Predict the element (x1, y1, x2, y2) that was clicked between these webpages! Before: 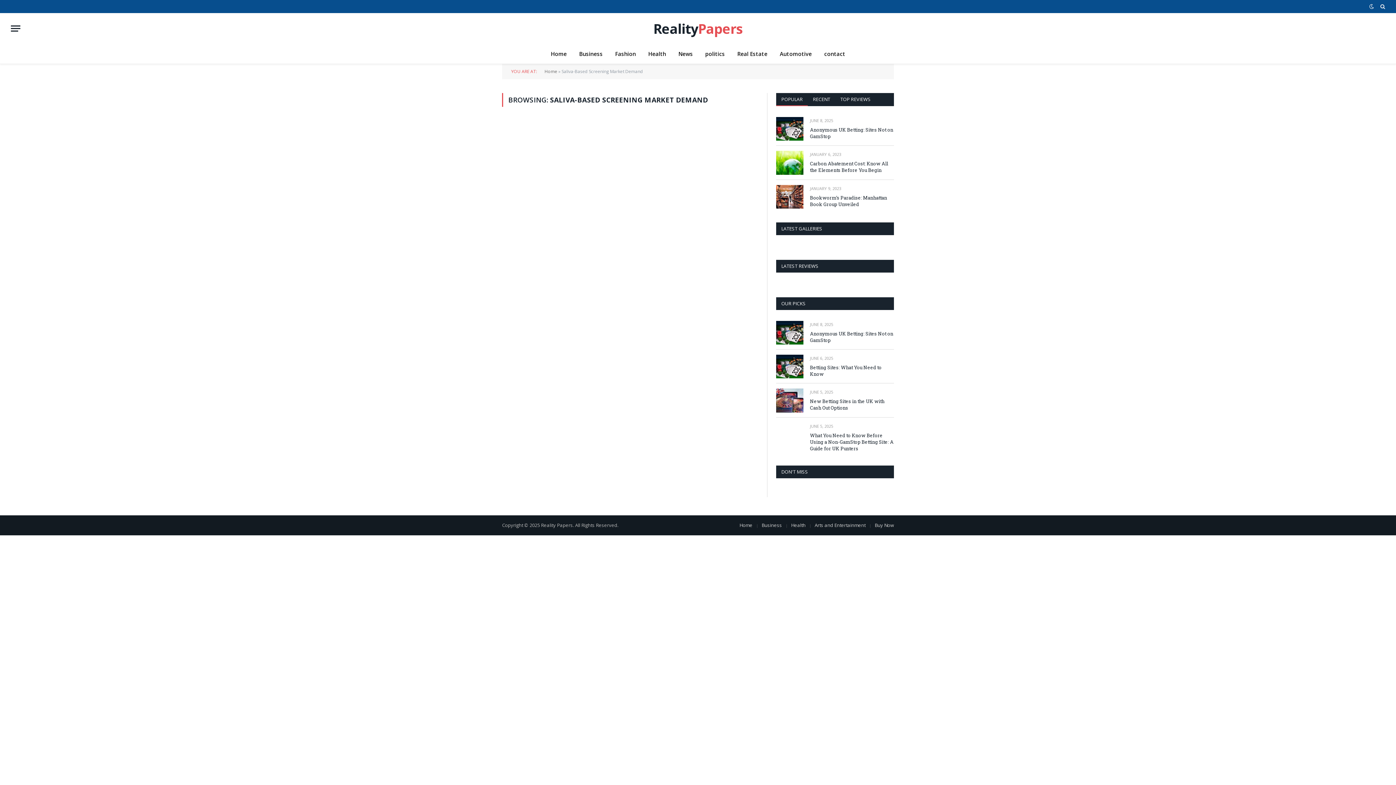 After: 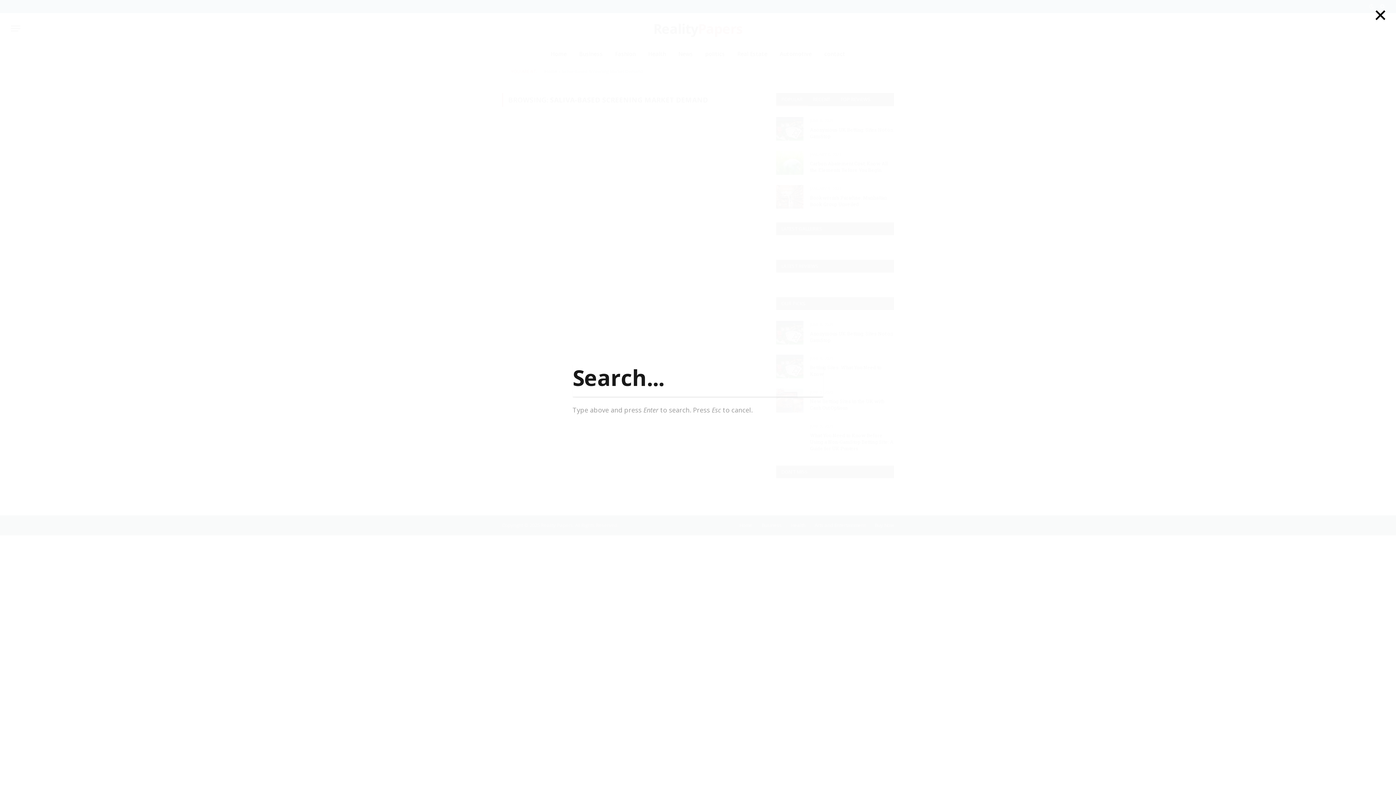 Action: bbox: (1379, 0, 1385, 13)